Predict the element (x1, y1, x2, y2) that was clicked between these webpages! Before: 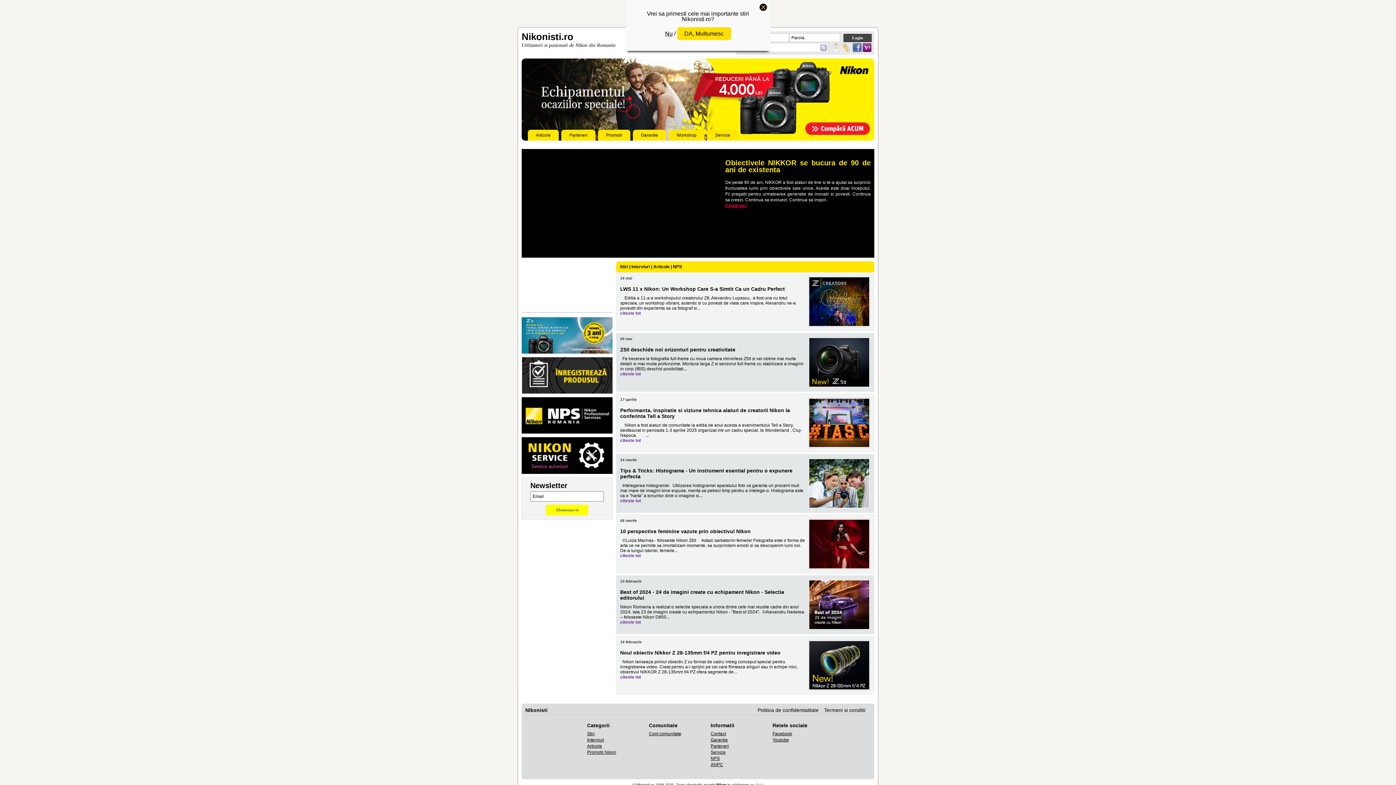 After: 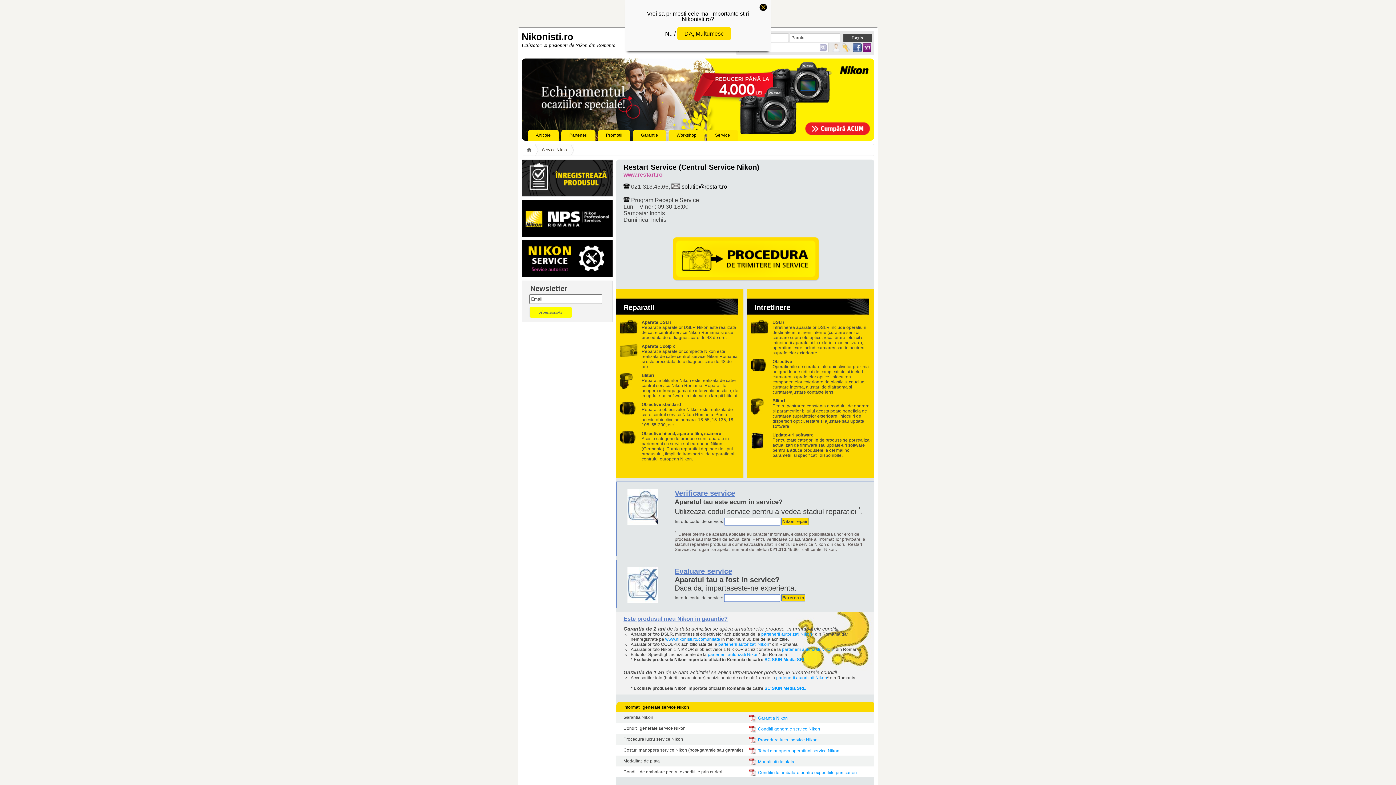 Action: bbox: (707, 129, 738, 140) label: Service